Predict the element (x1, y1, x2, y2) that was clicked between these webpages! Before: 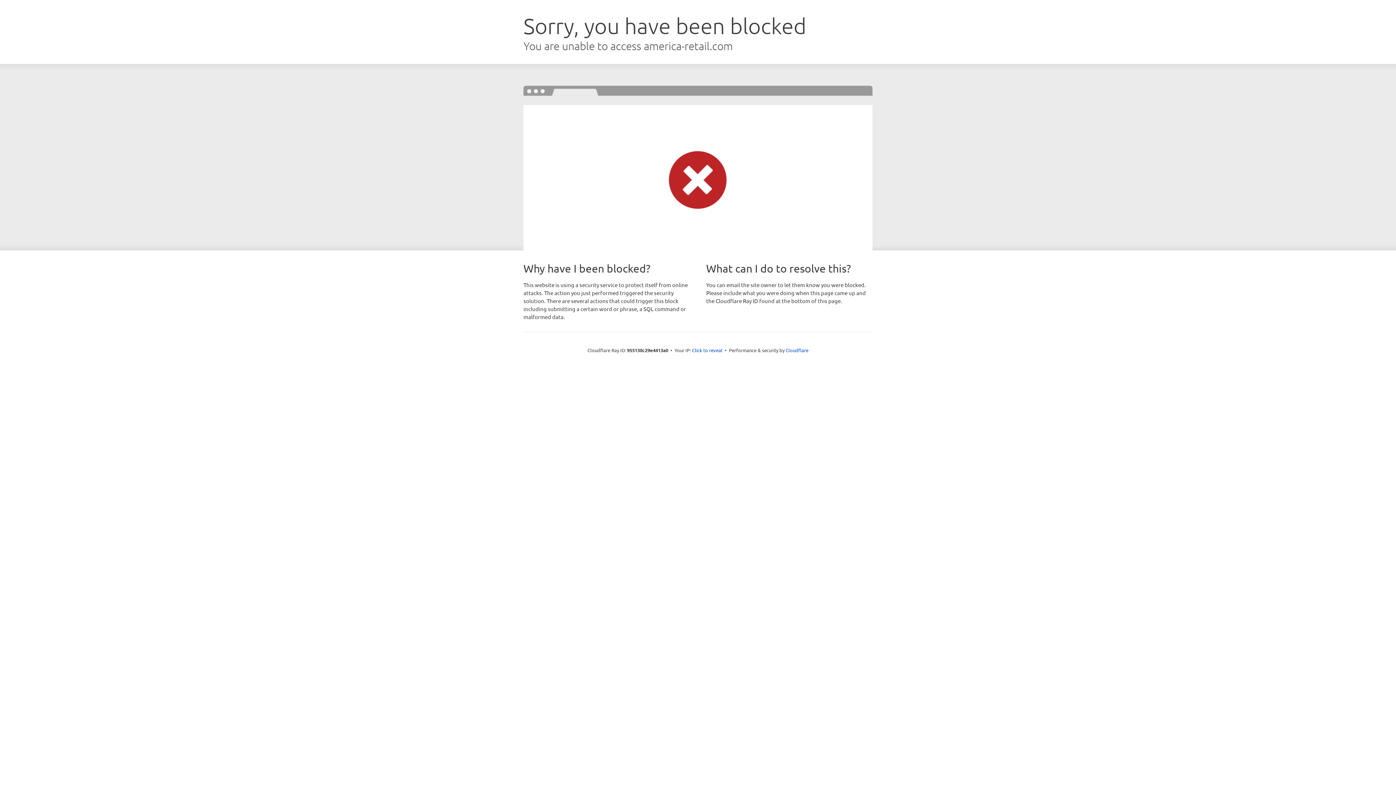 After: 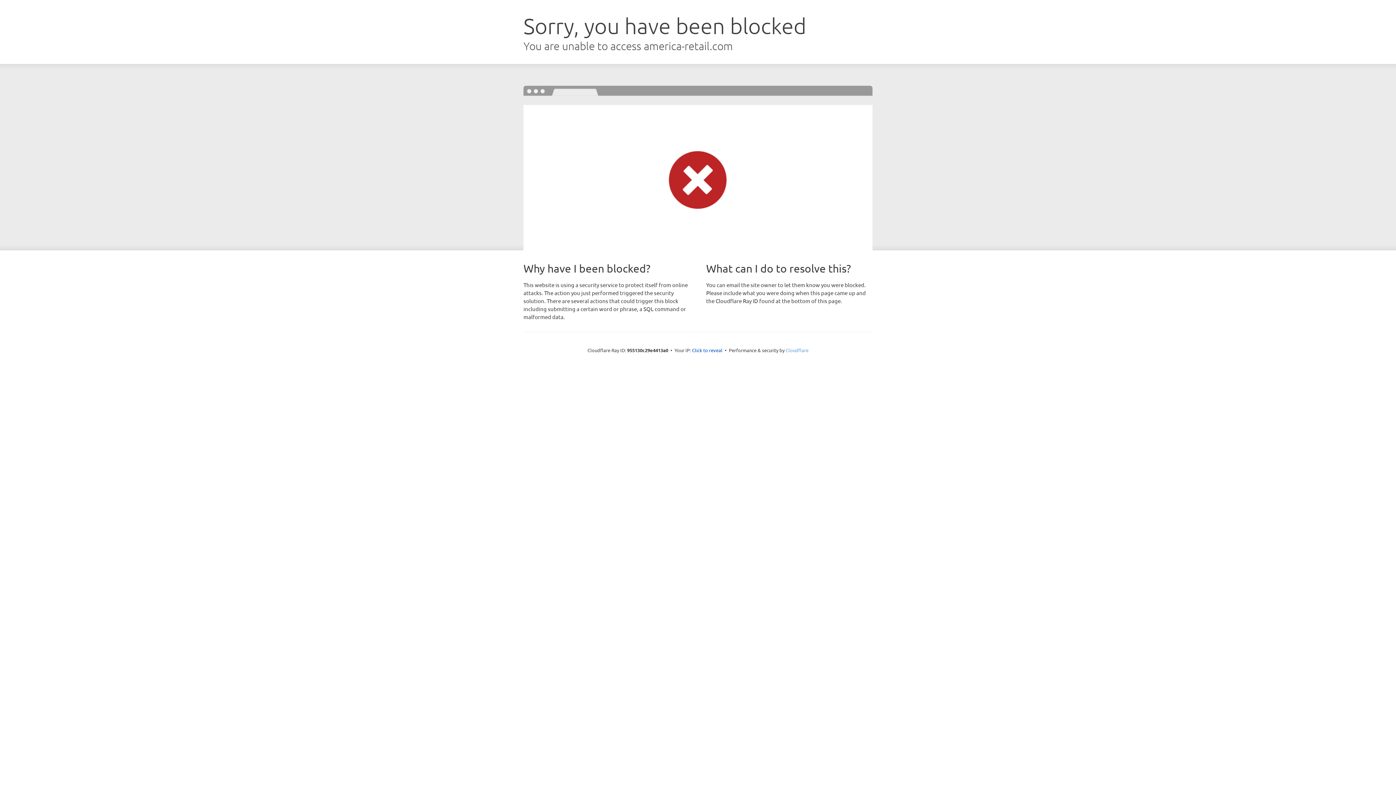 Action: bbox: (785, 347, 808, 353) label: Cloudflare